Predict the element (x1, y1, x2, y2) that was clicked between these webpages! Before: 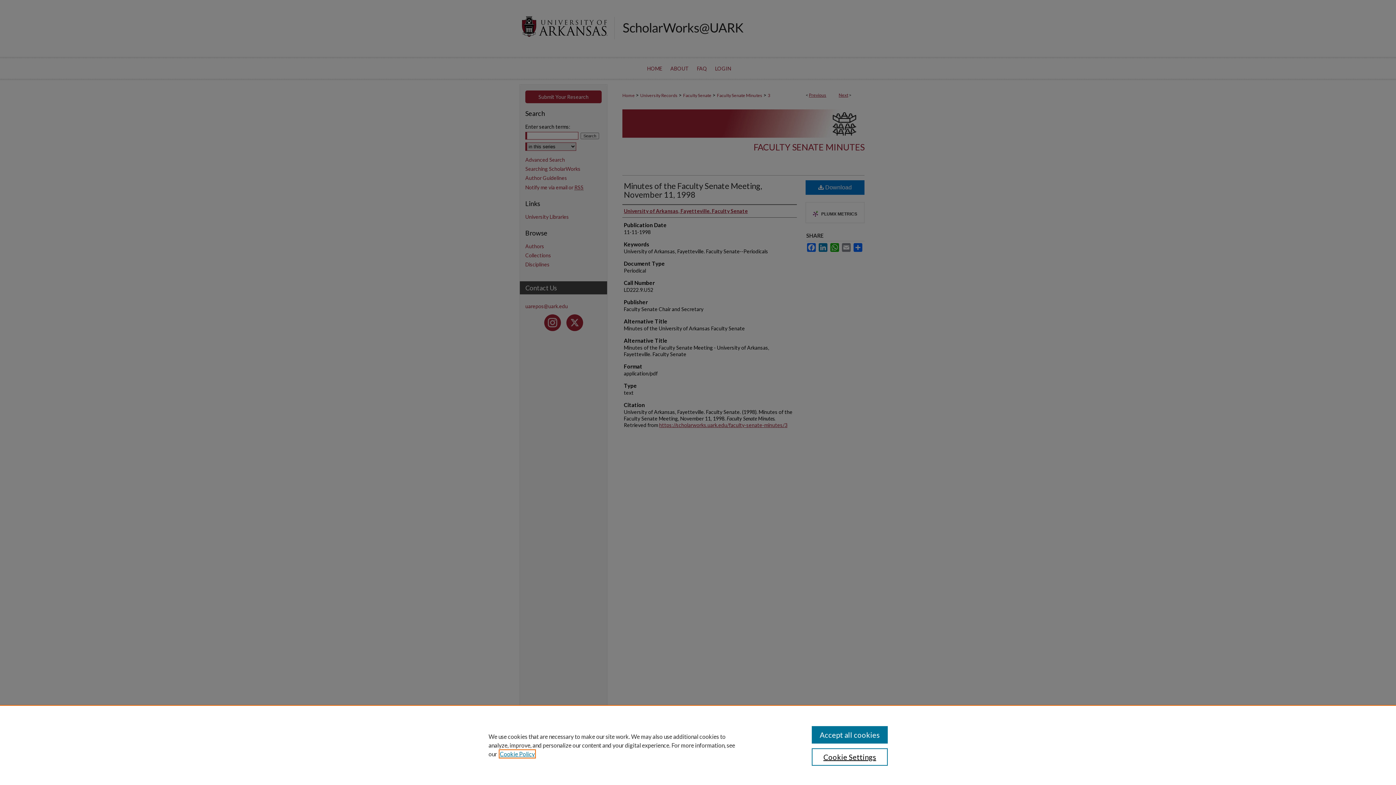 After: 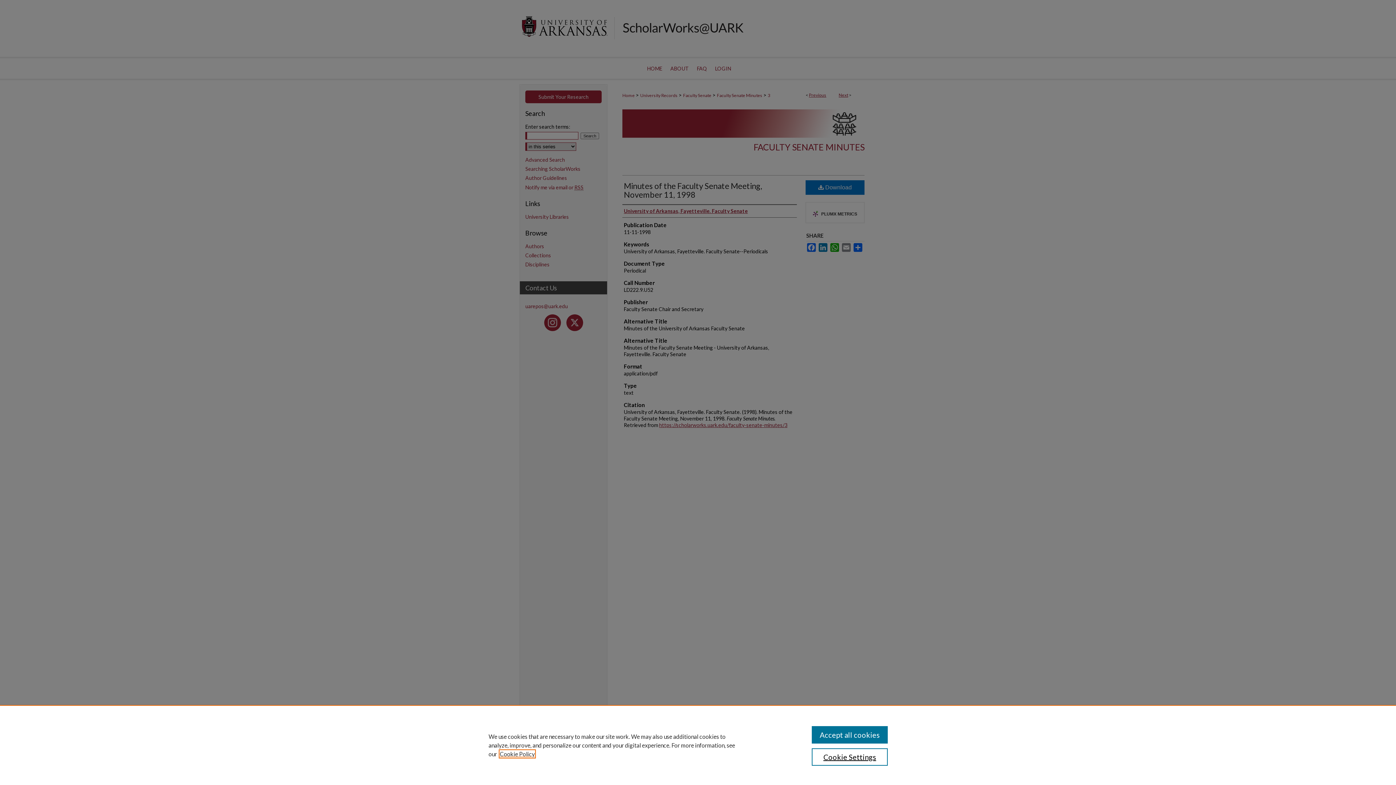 Action: bbox: (500, 750, 534, 757) label: , opens in a new tab